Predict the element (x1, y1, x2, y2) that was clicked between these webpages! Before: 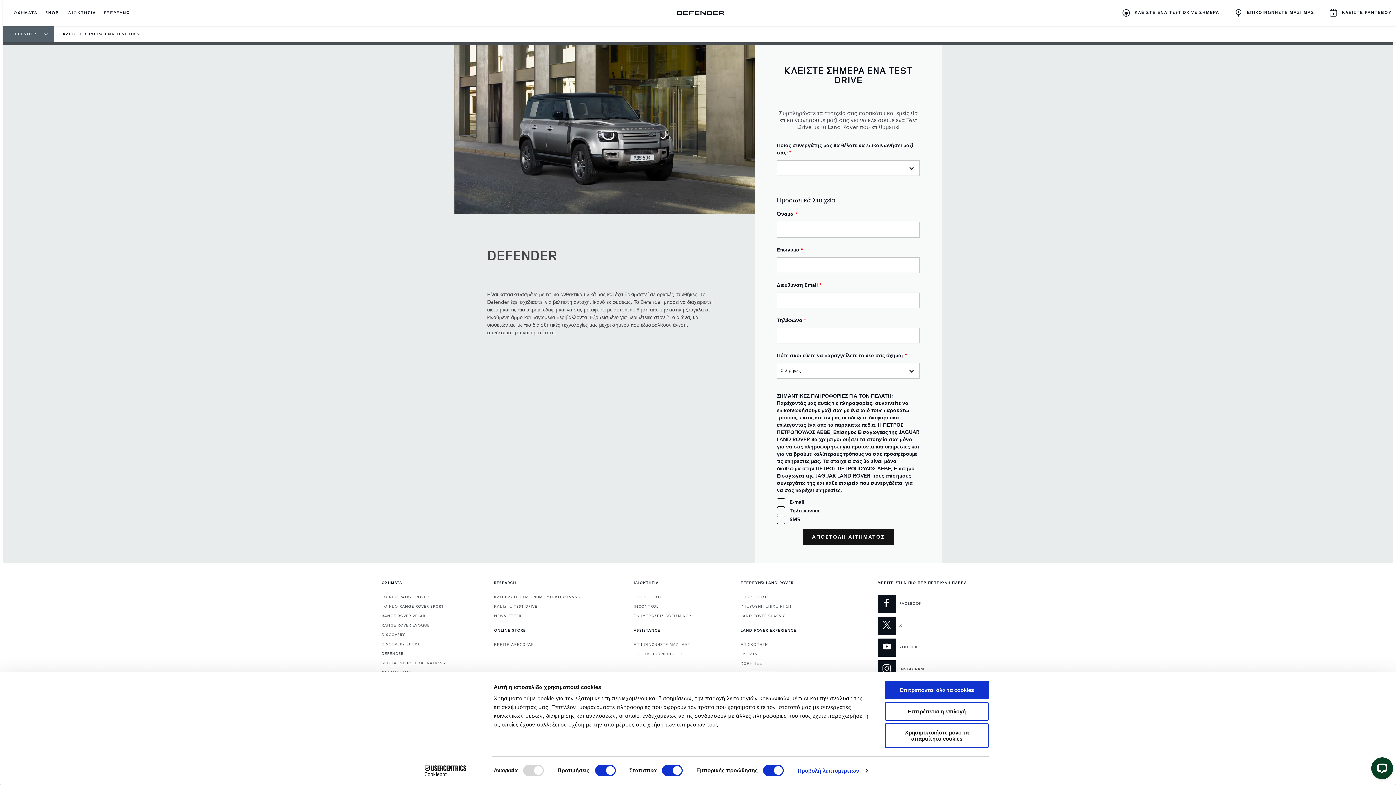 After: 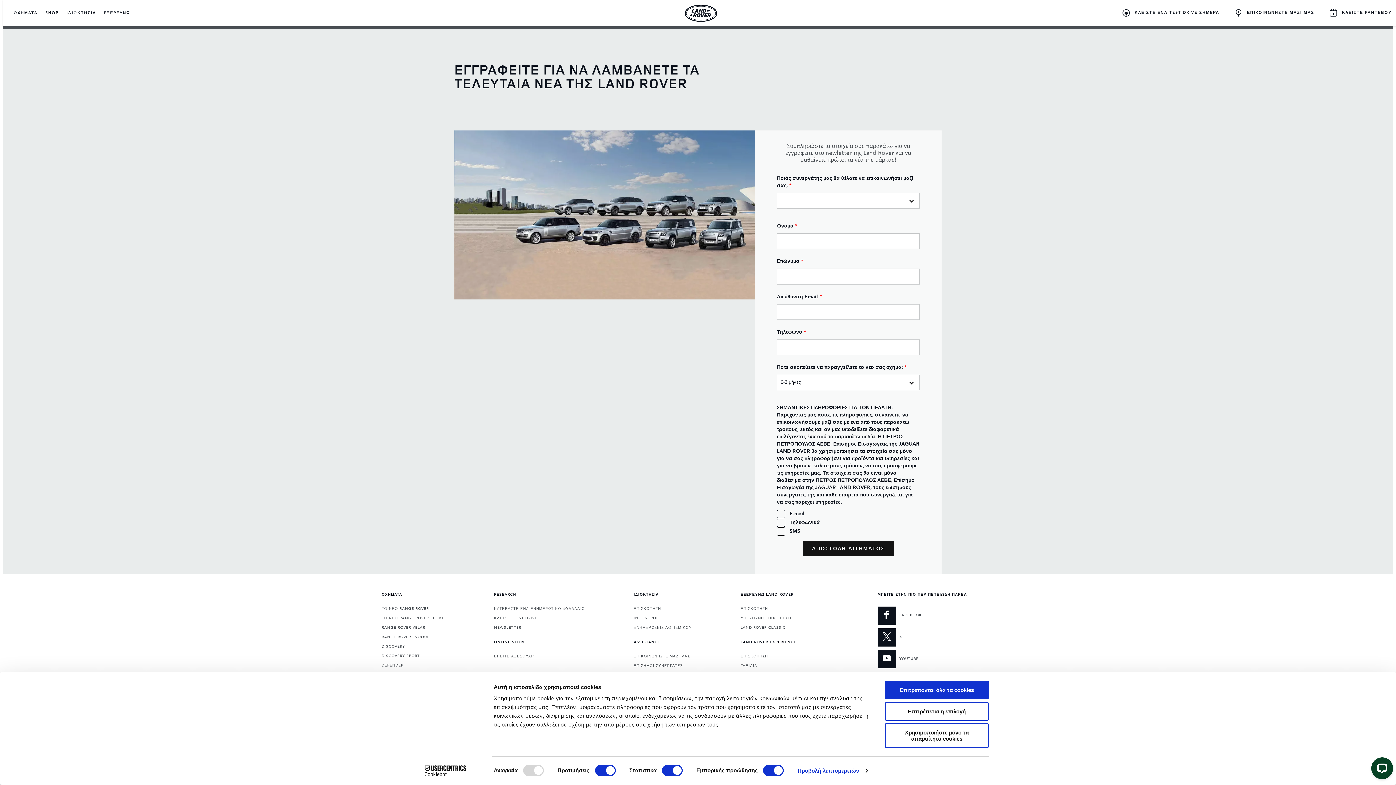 Action: bbox: (494, 613, 521, 619) label: NEWSLETTER